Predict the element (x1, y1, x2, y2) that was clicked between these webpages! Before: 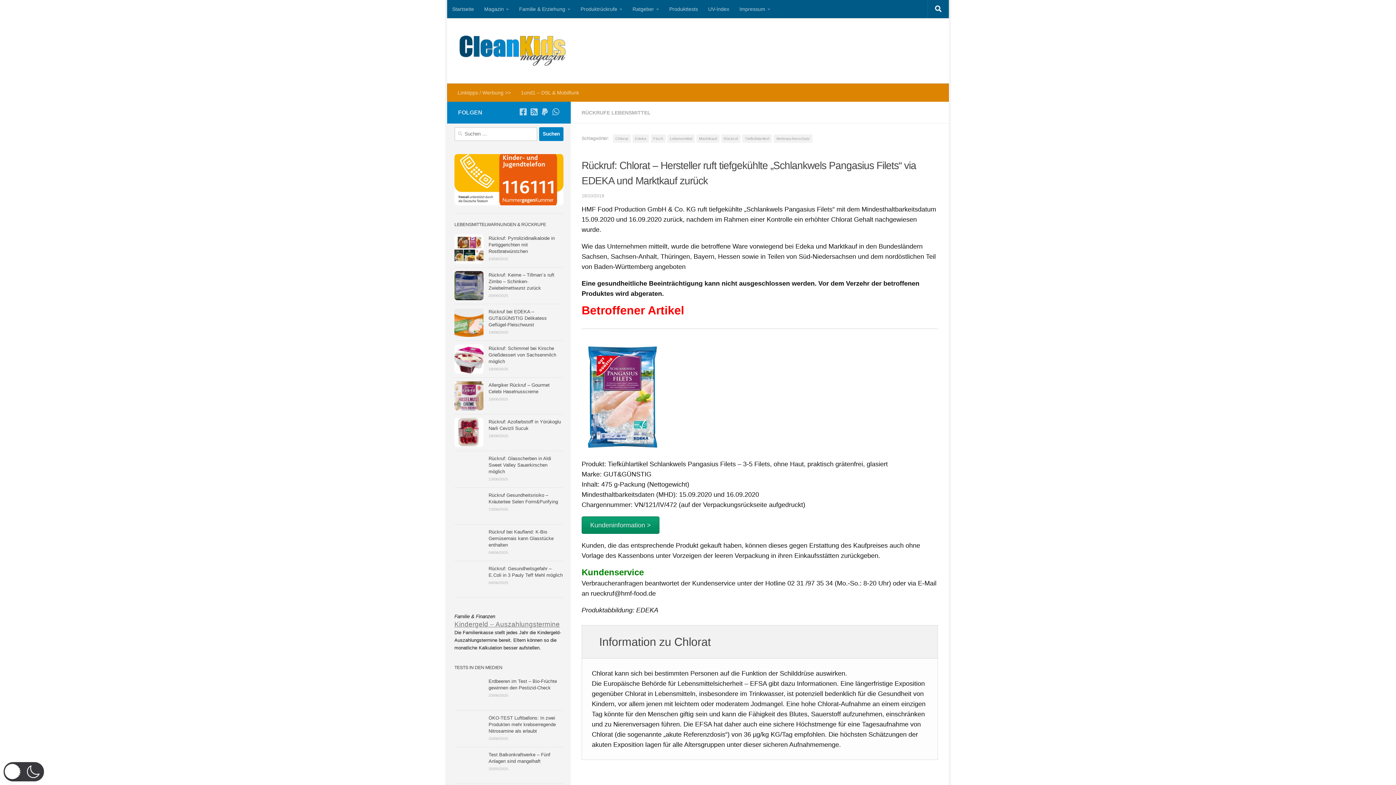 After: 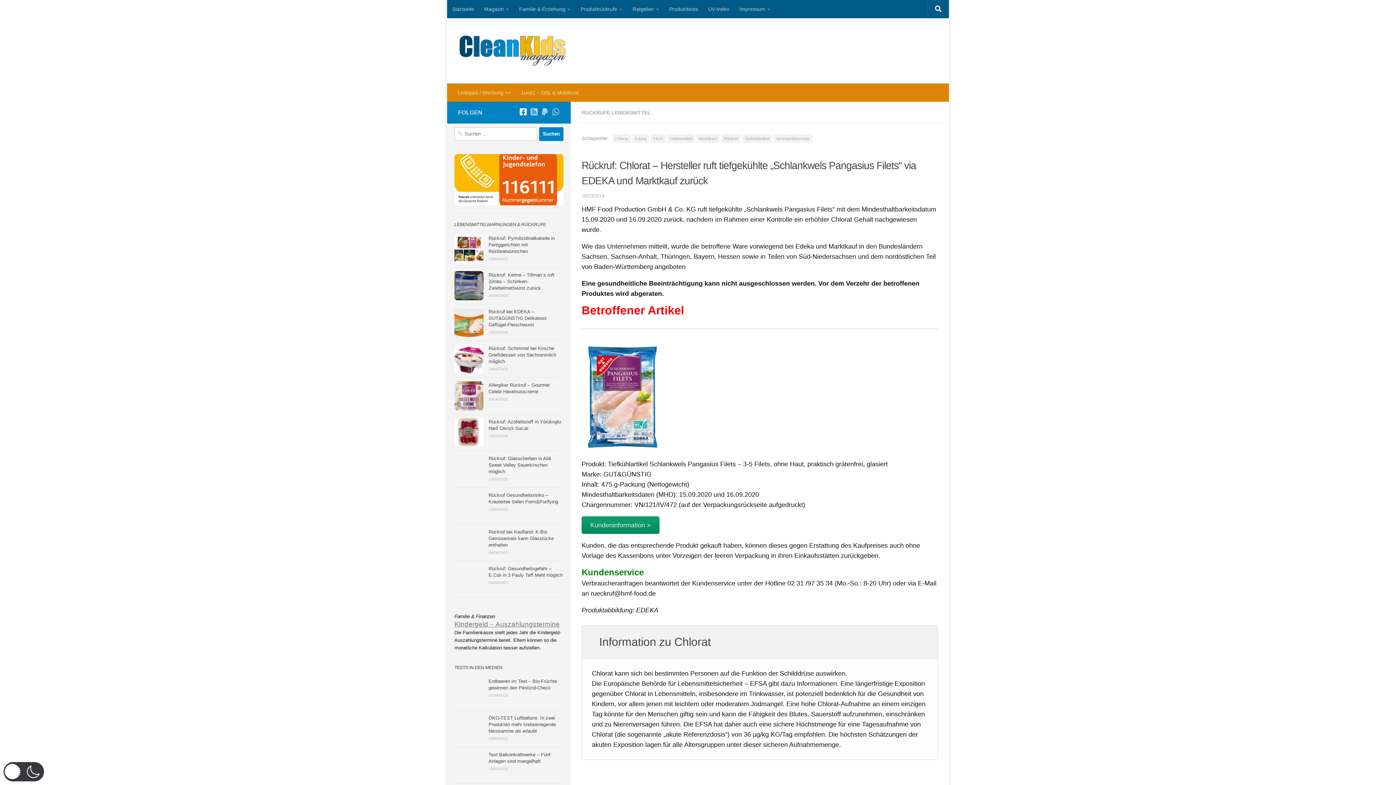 Action: bbox: (519, 107, 527, 115) label: Folge uns auf Facebook